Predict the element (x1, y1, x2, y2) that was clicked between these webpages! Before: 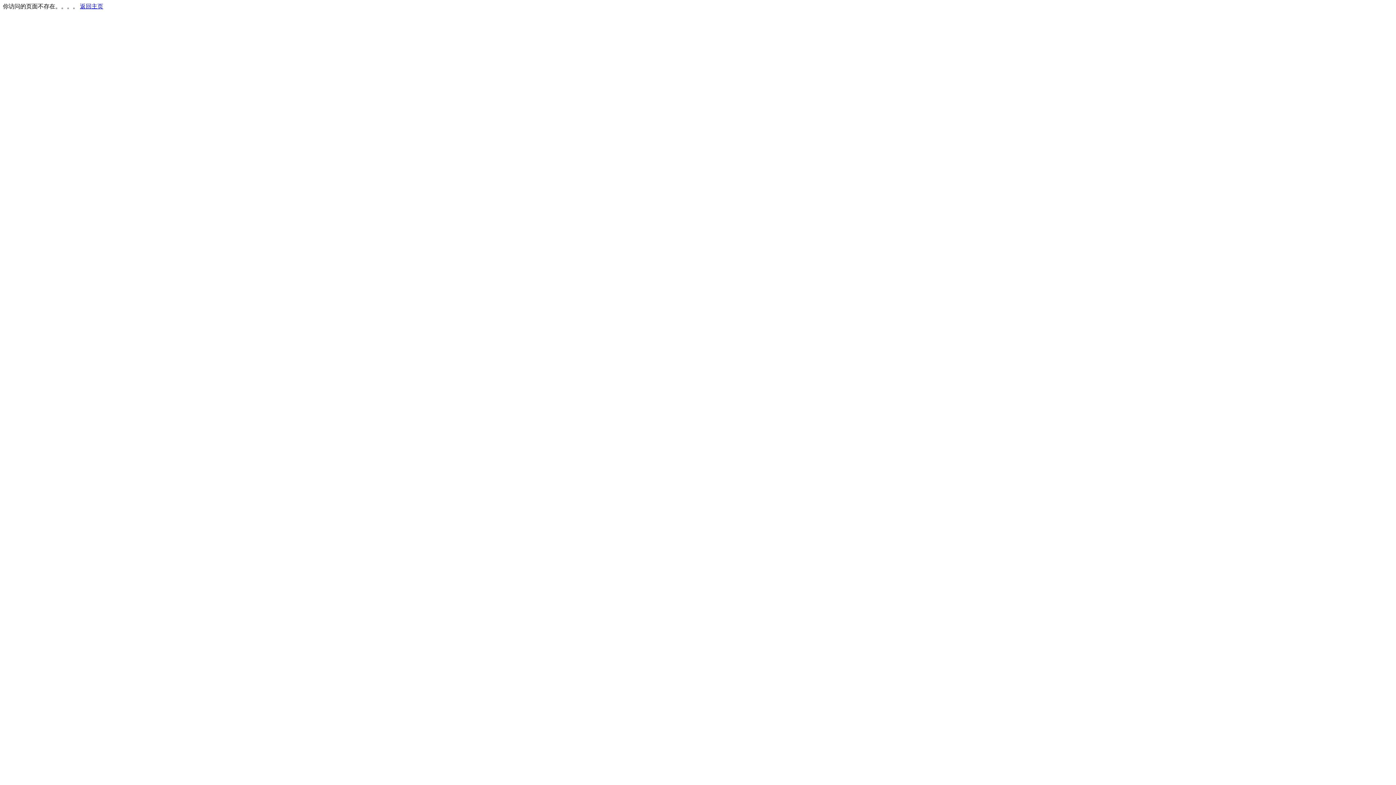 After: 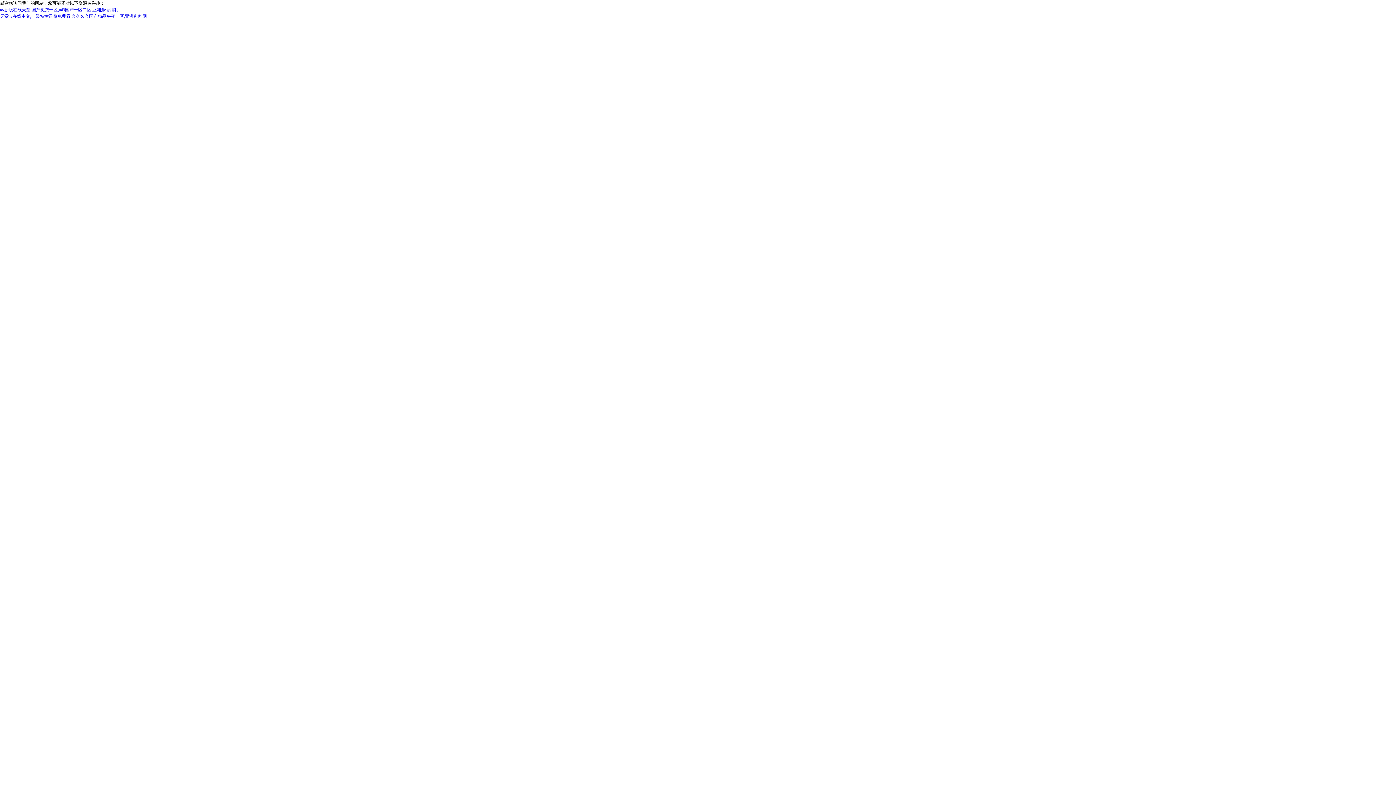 Action: bbox: (80, 3, 103, 9) label: 返回主页